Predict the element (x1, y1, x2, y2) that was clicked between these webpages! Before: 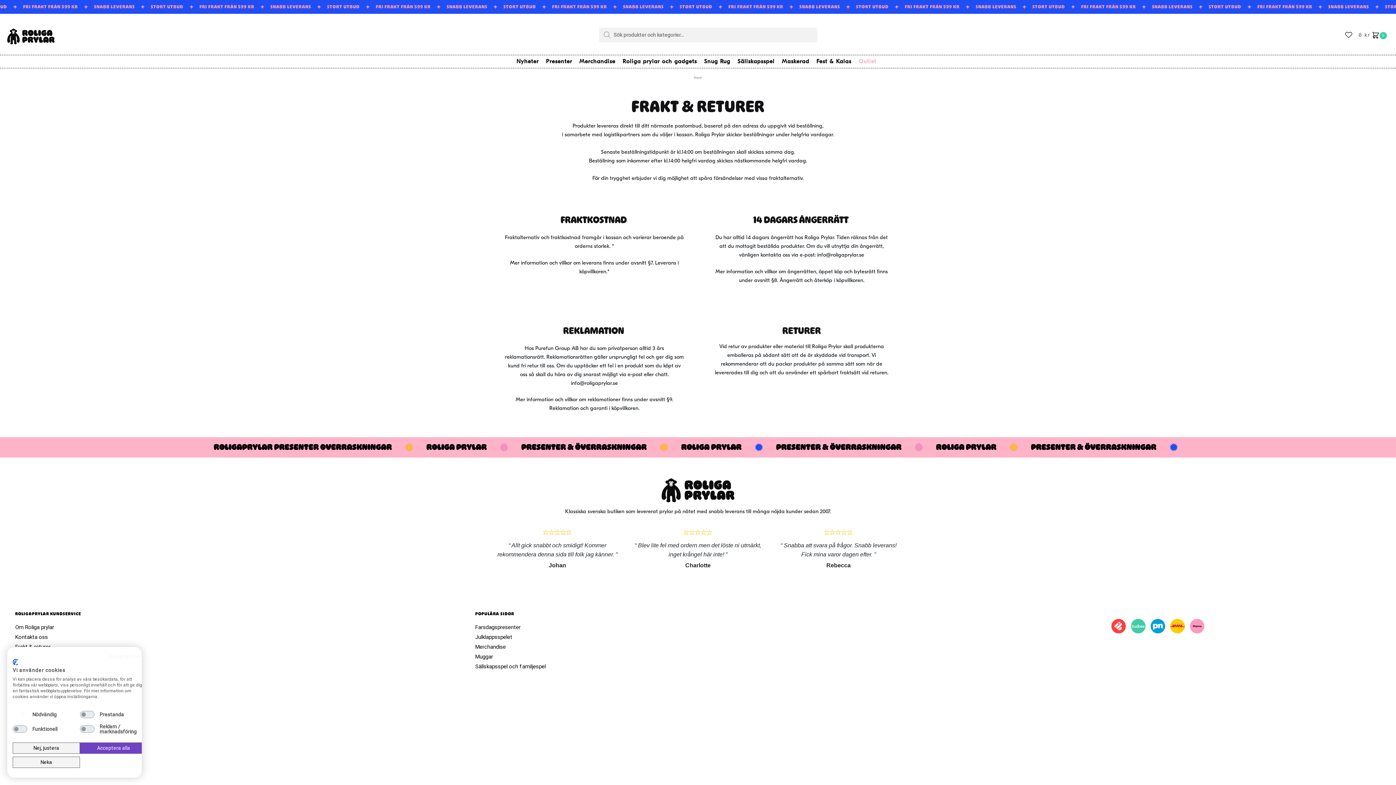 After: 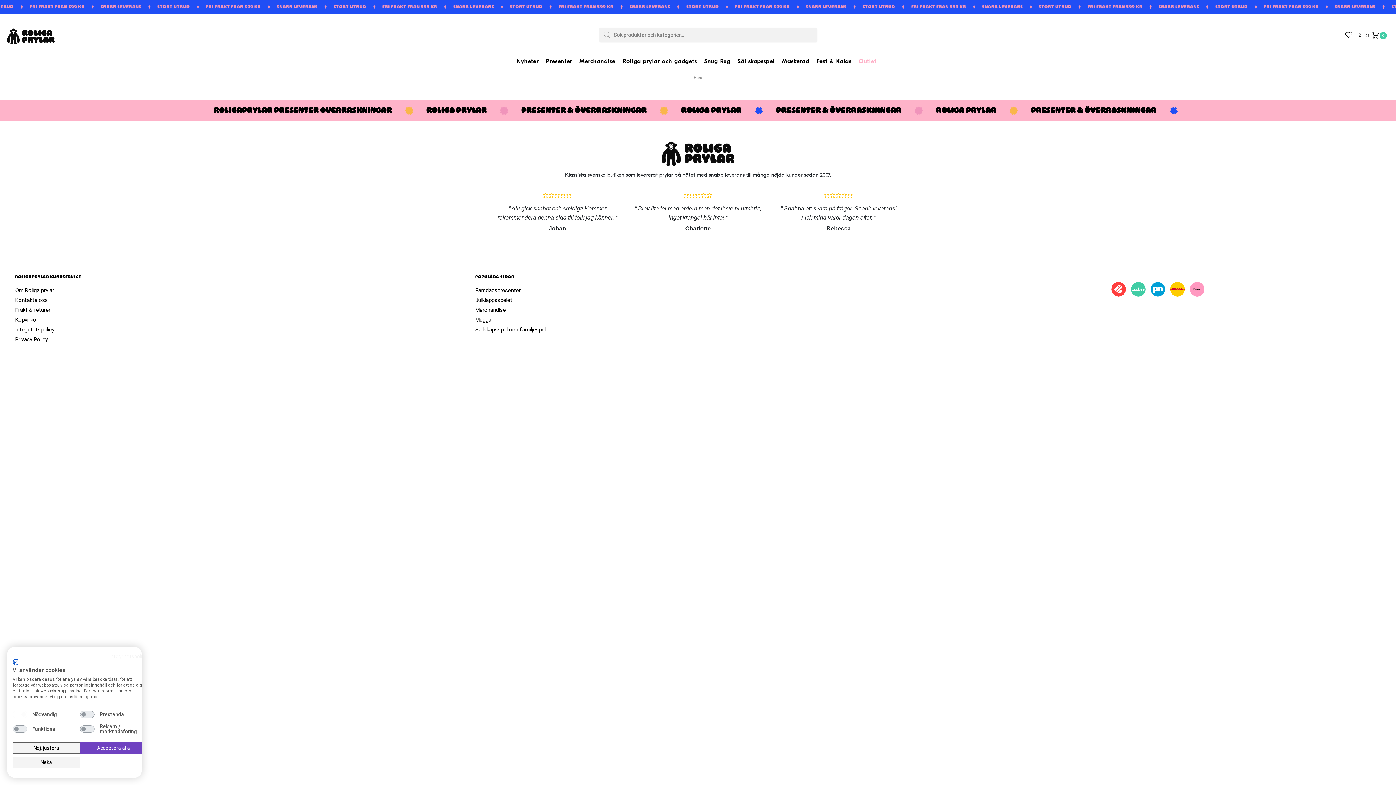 Action: bbox: (15, 623, 54, 631) label: Om Roliga prylar